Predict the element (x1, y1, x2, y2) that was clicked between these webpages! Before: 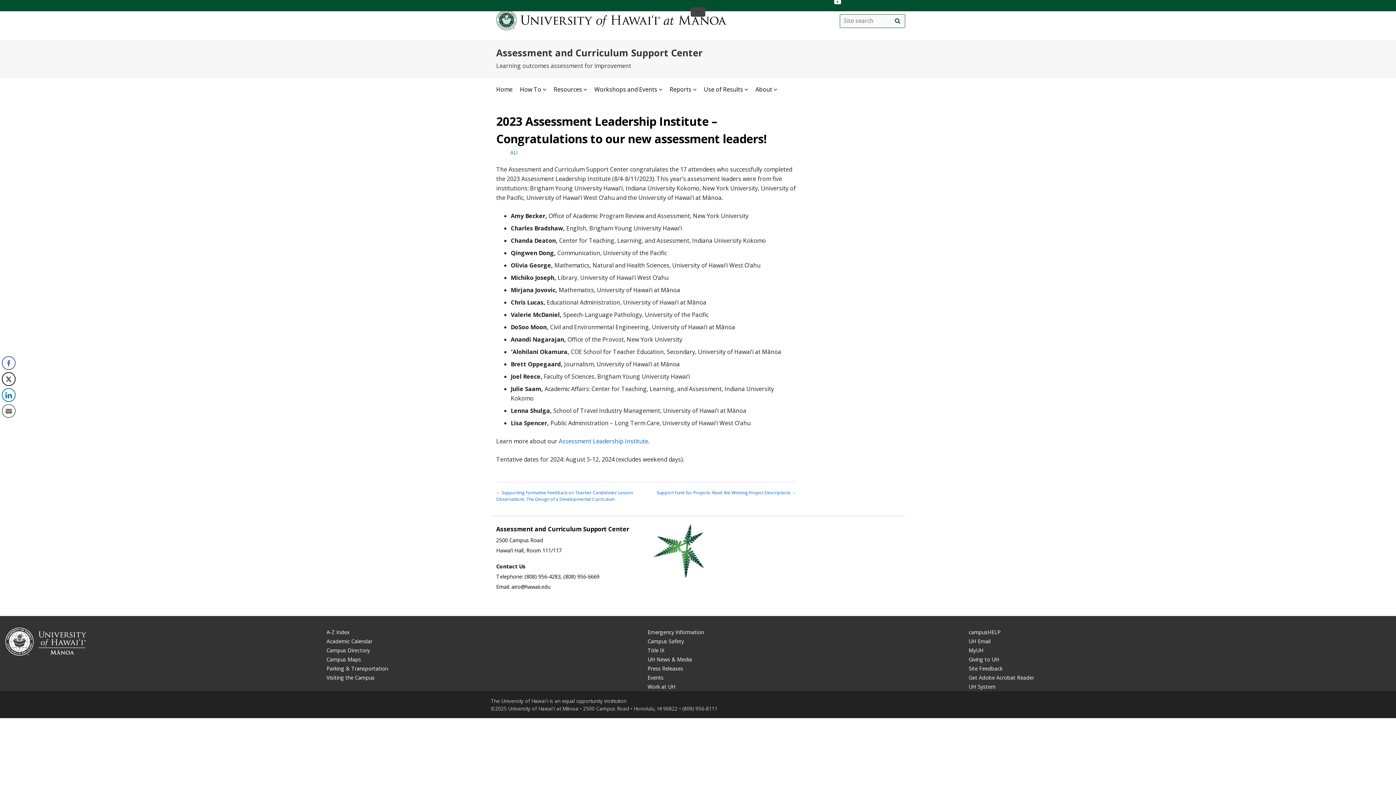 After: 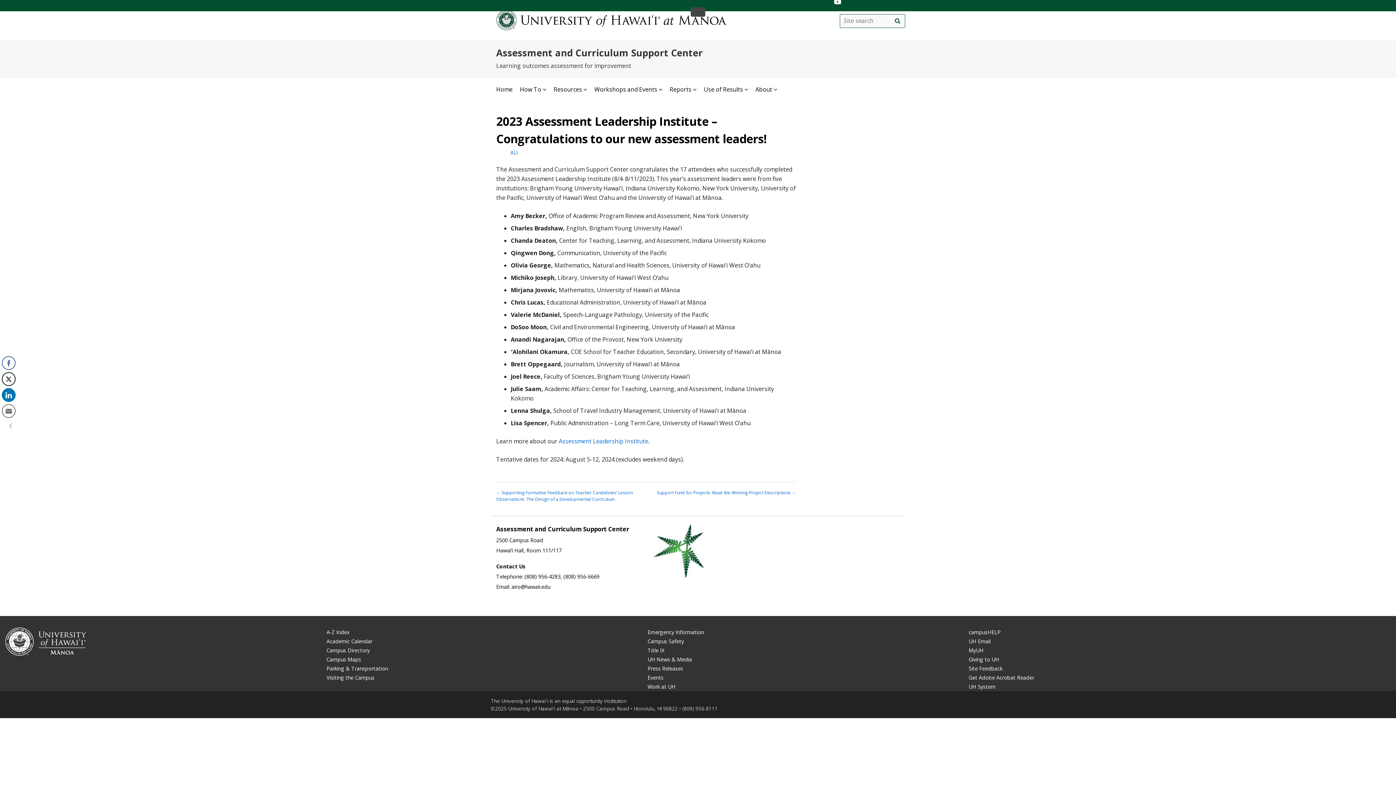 Action: label: LinkedIn Share bbox: (1, 388, 15, 402)